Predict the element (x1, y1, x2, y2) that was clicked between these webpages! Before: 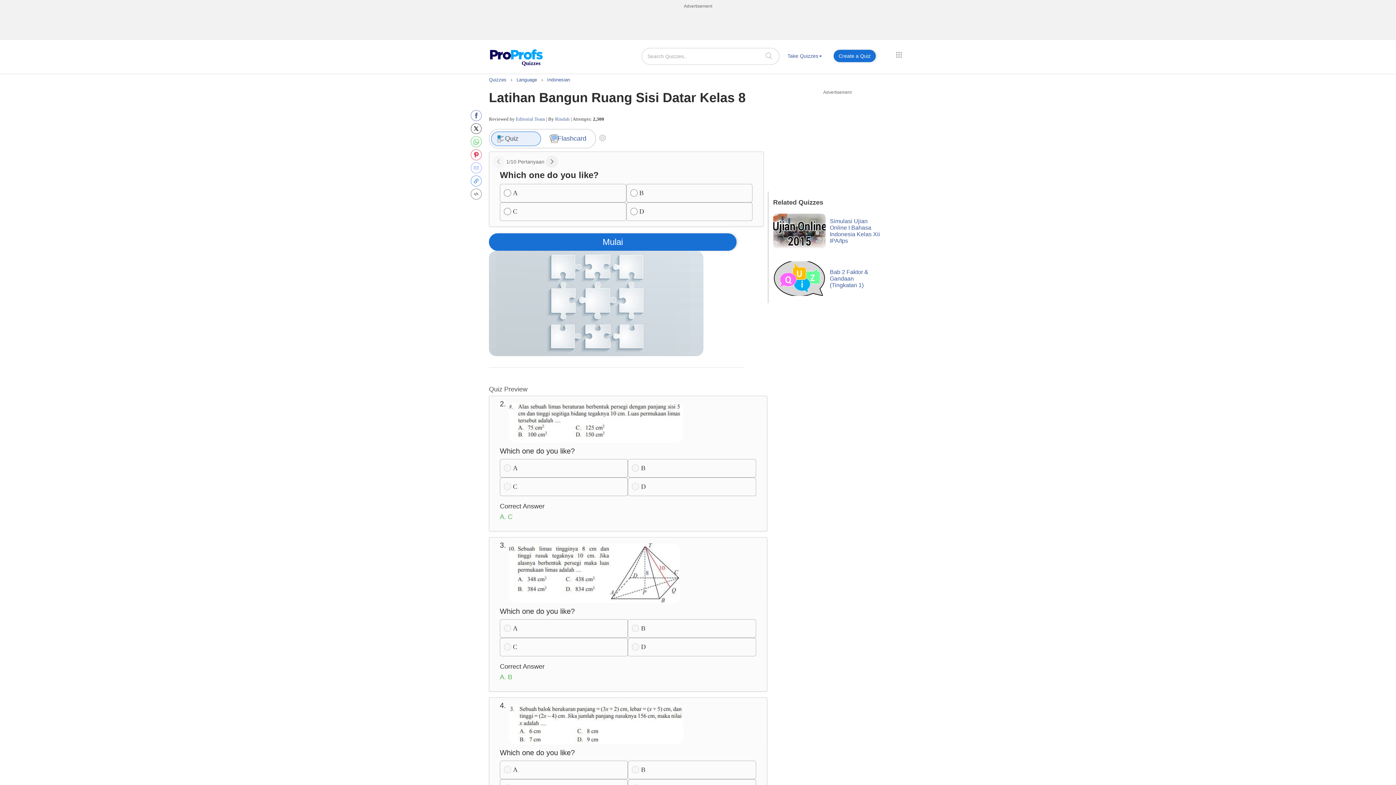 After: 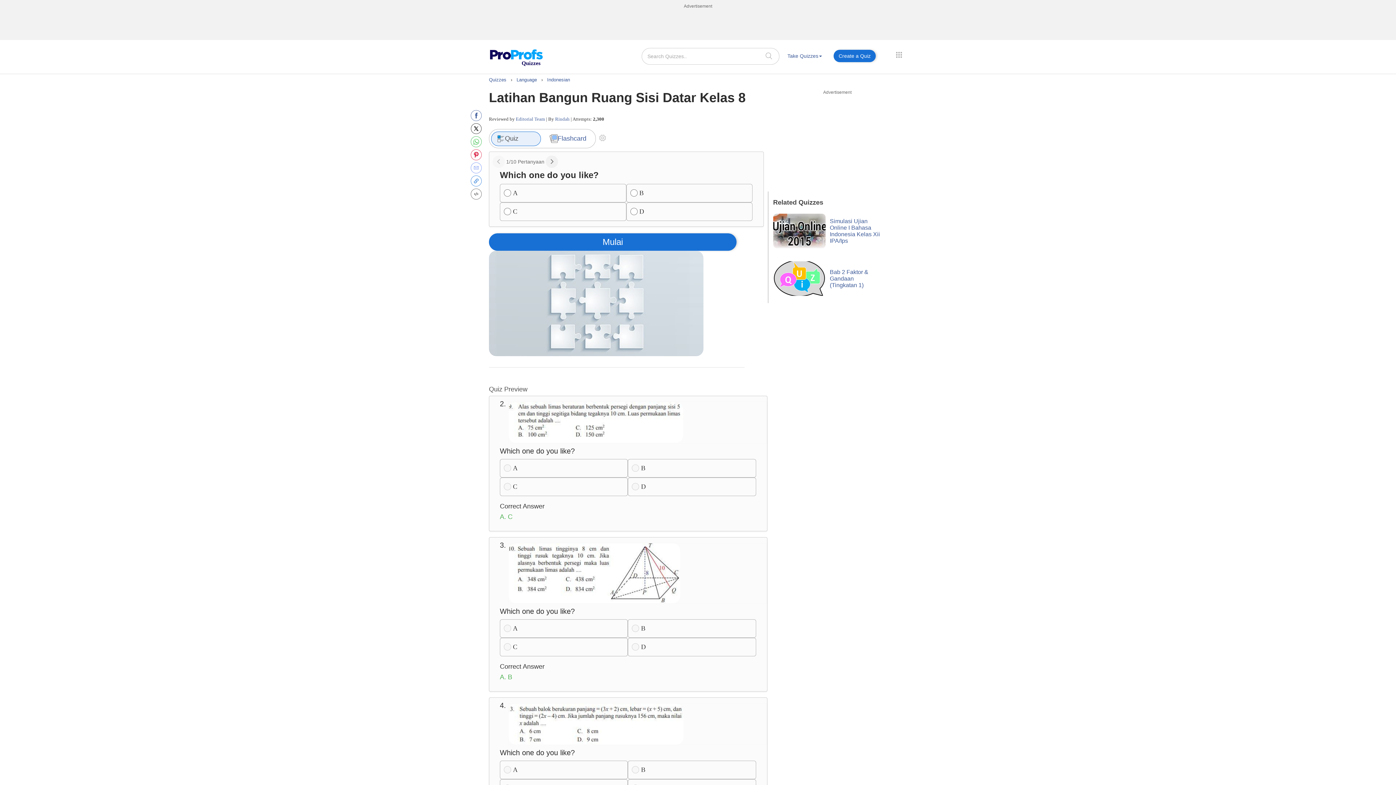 Action: bbox: (765, 52, 772, 58)